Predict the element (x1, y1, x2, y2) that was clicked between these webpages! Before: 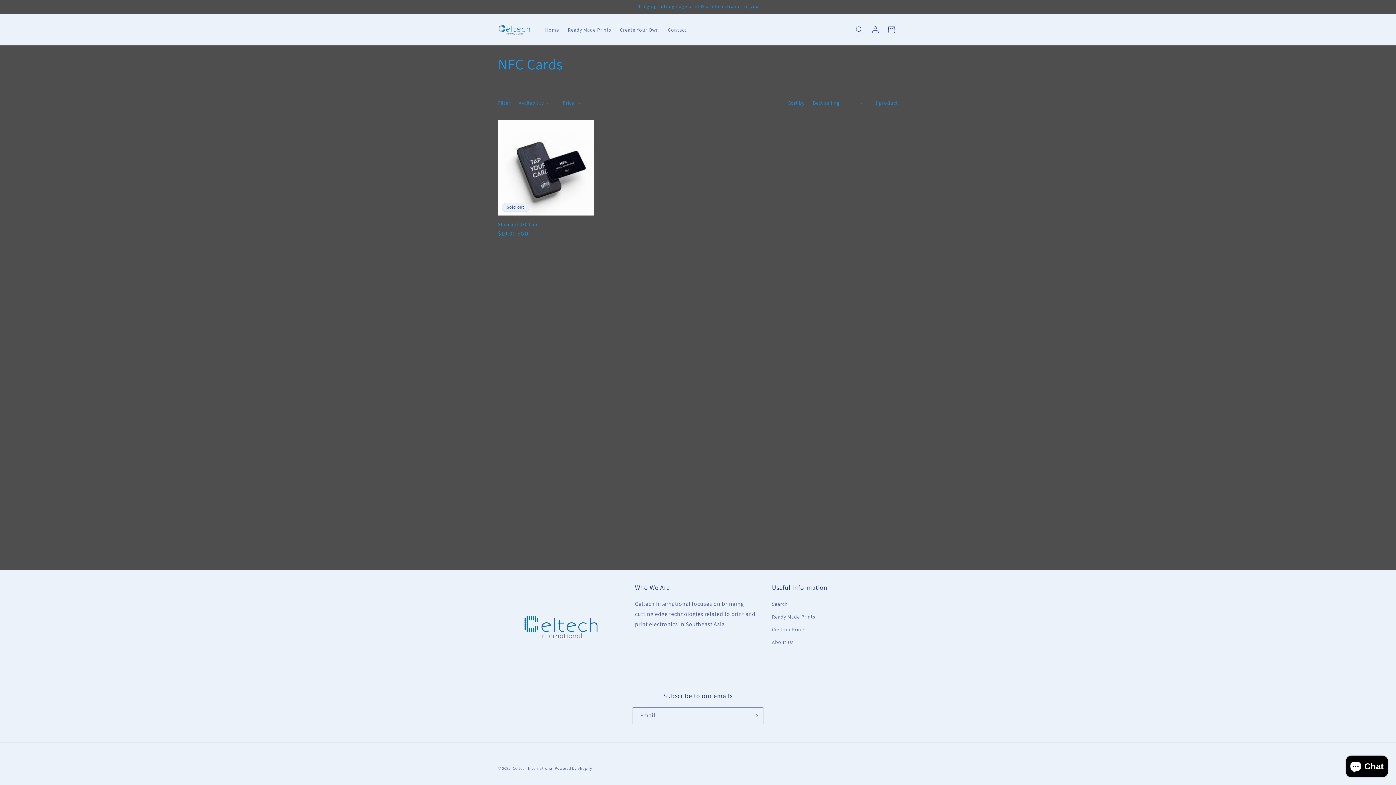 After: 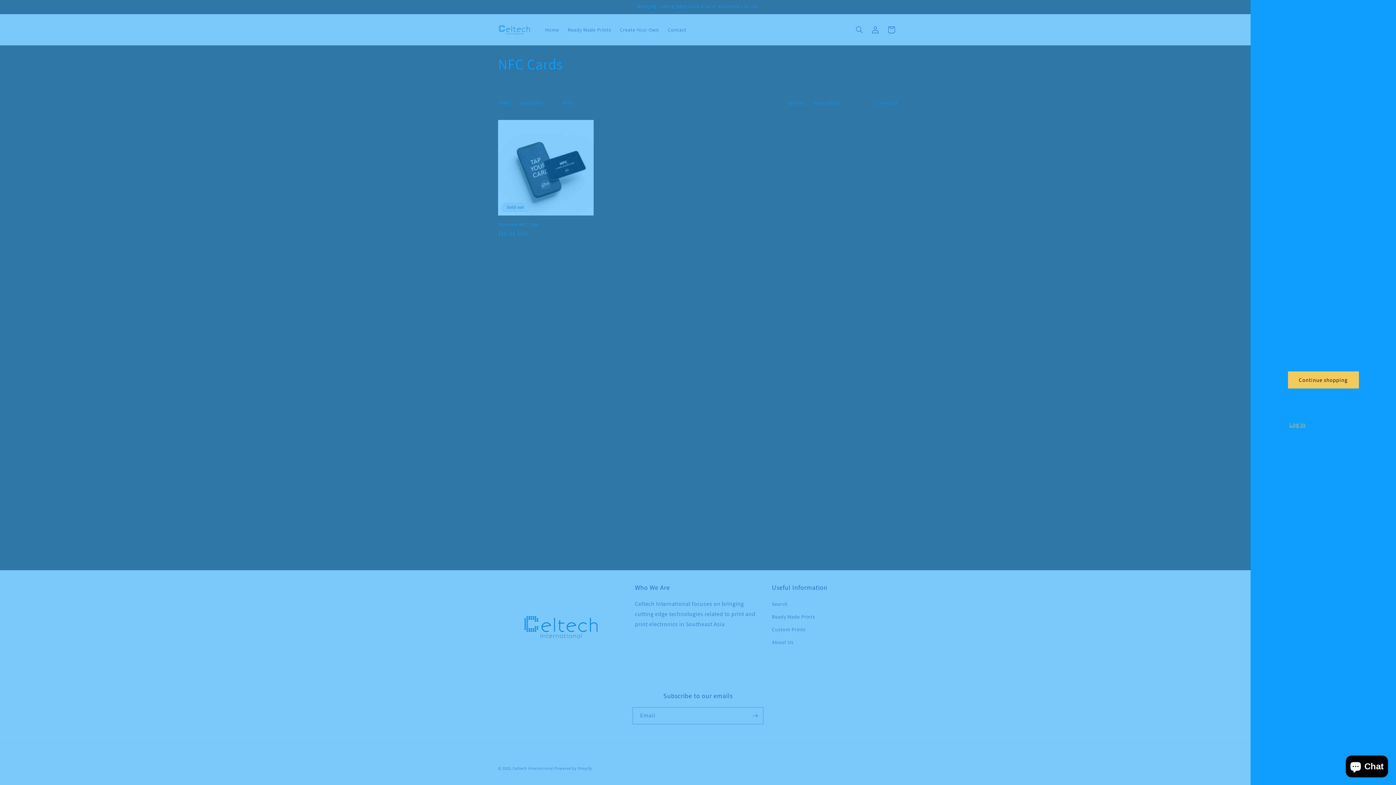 Action: bbox: (883, 21, 899, 37) label: Cart